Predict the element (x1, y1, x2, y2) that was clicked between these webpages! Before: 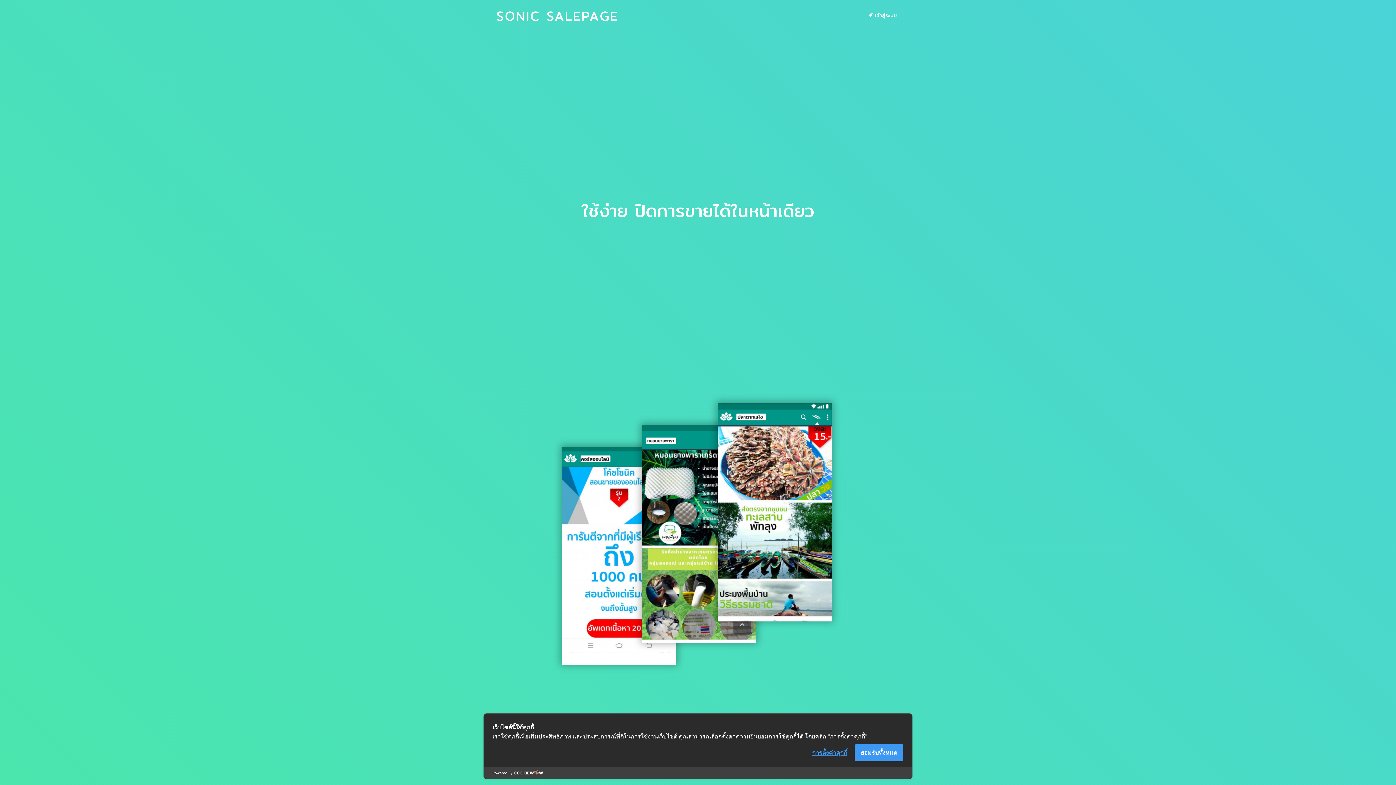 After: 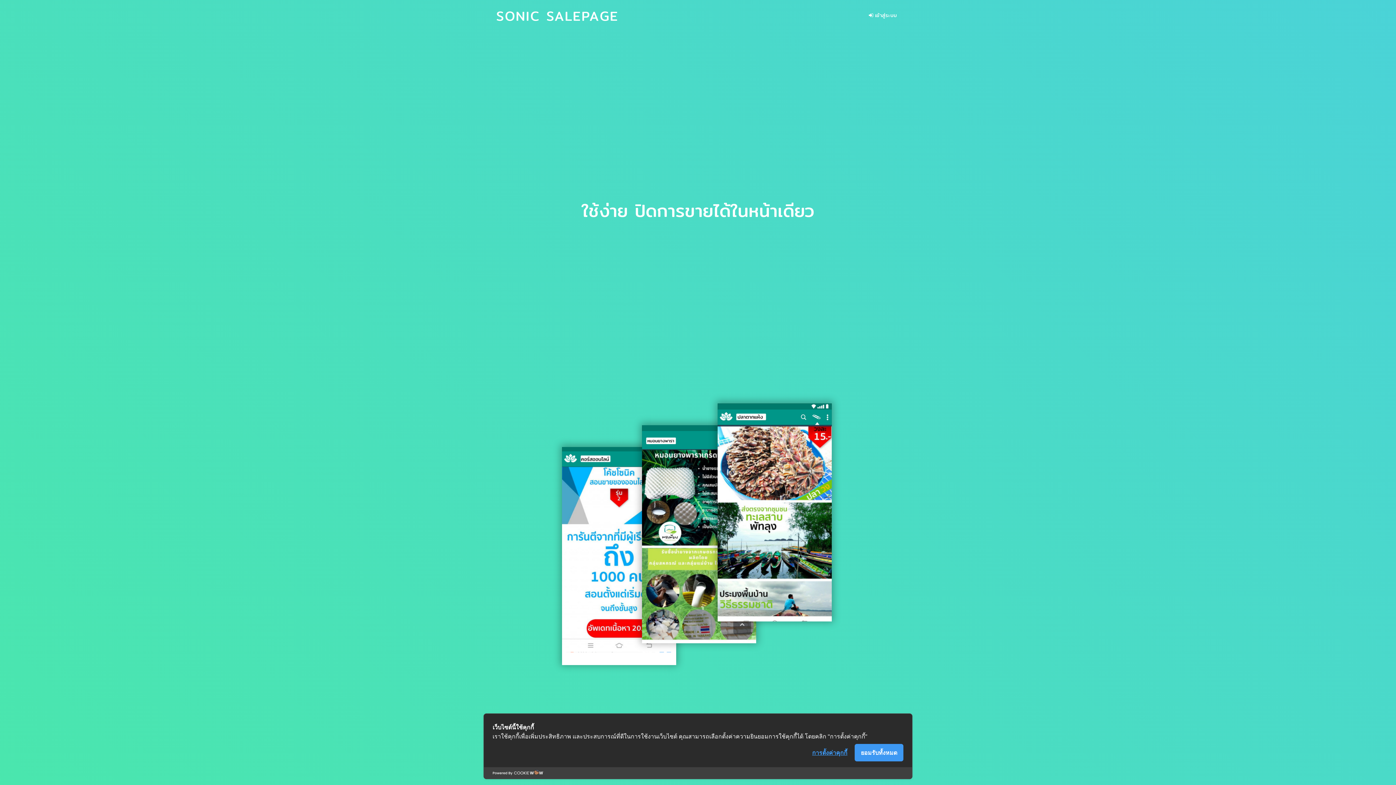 Action: bbox: (492, 769, 543, 777)